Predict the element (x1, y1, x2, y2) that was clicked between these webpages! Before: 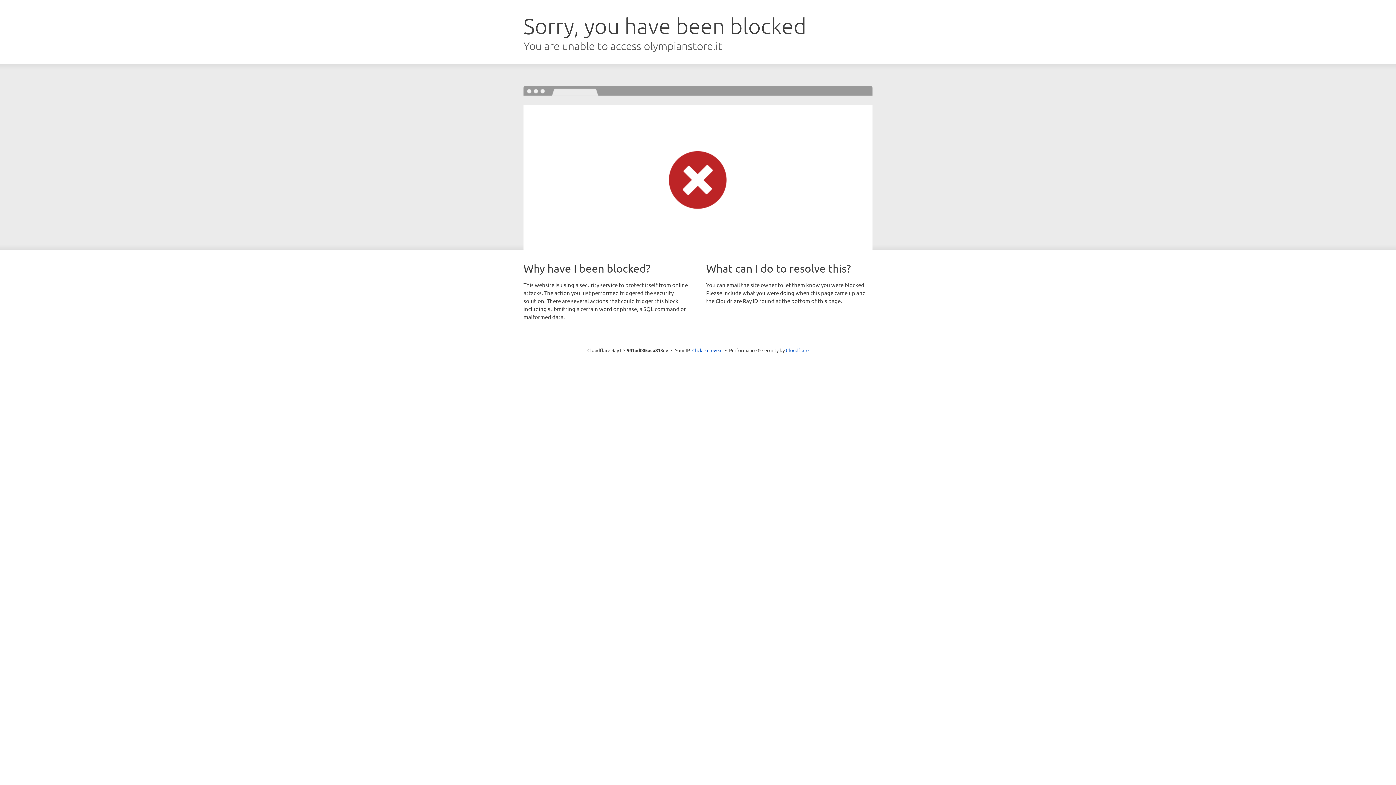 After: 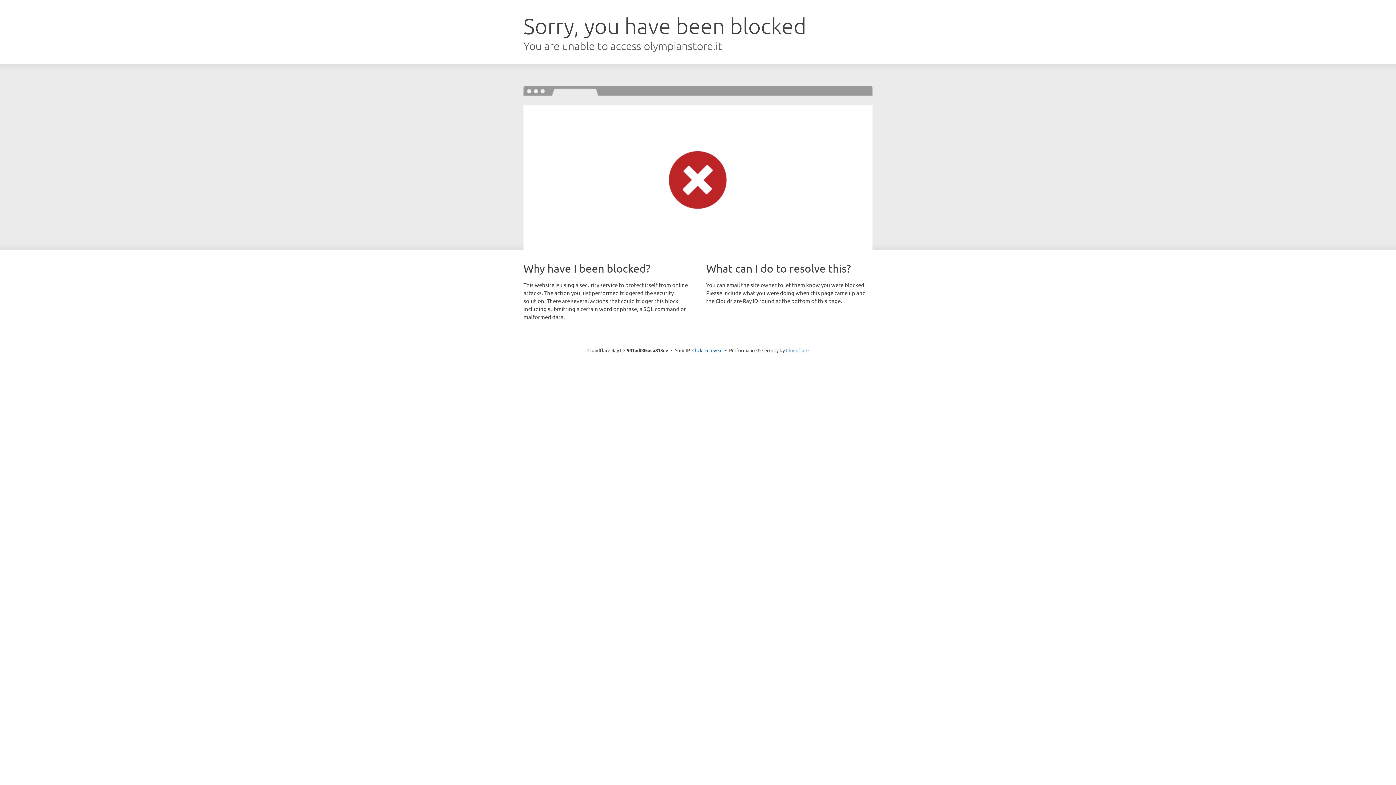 Action: bbox: (786, 347, 808, 353) label: Cloudflare